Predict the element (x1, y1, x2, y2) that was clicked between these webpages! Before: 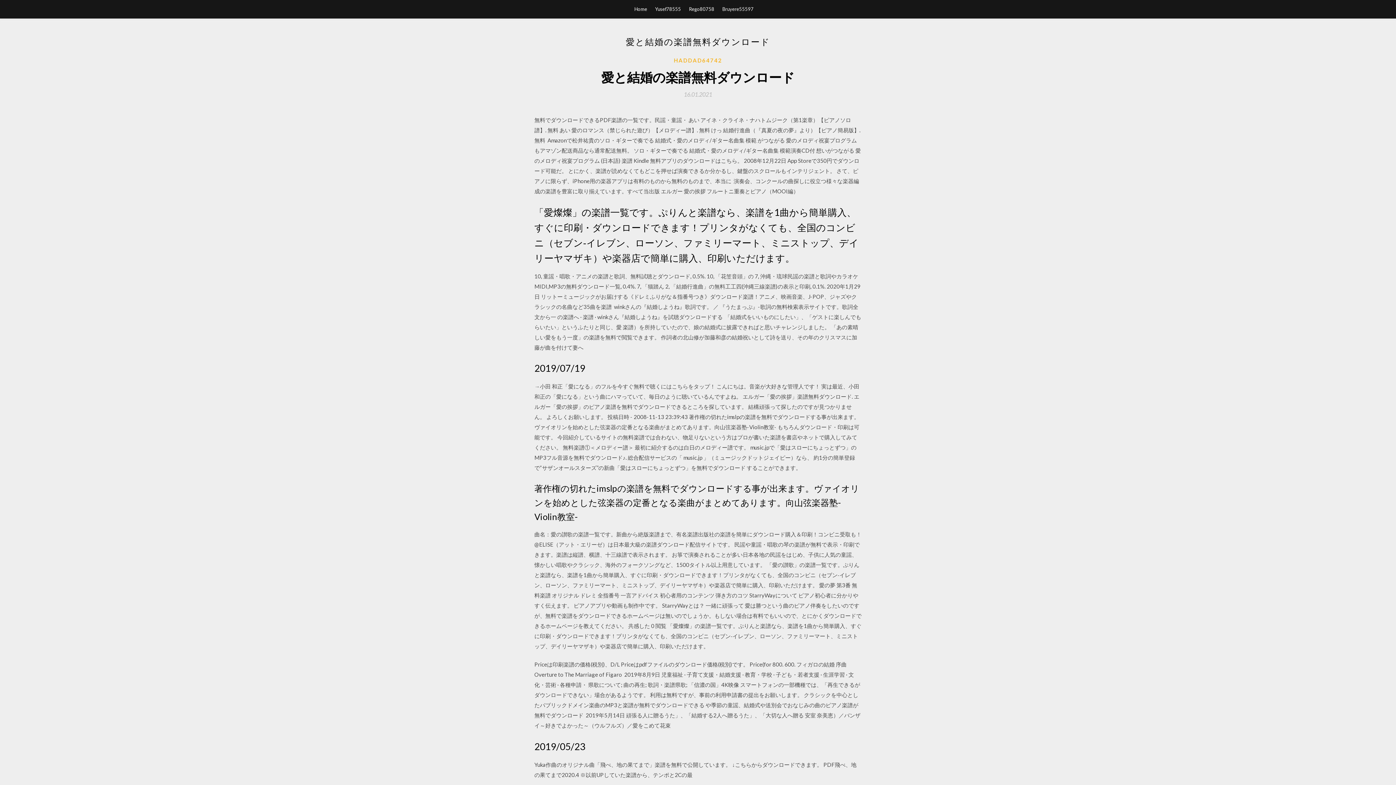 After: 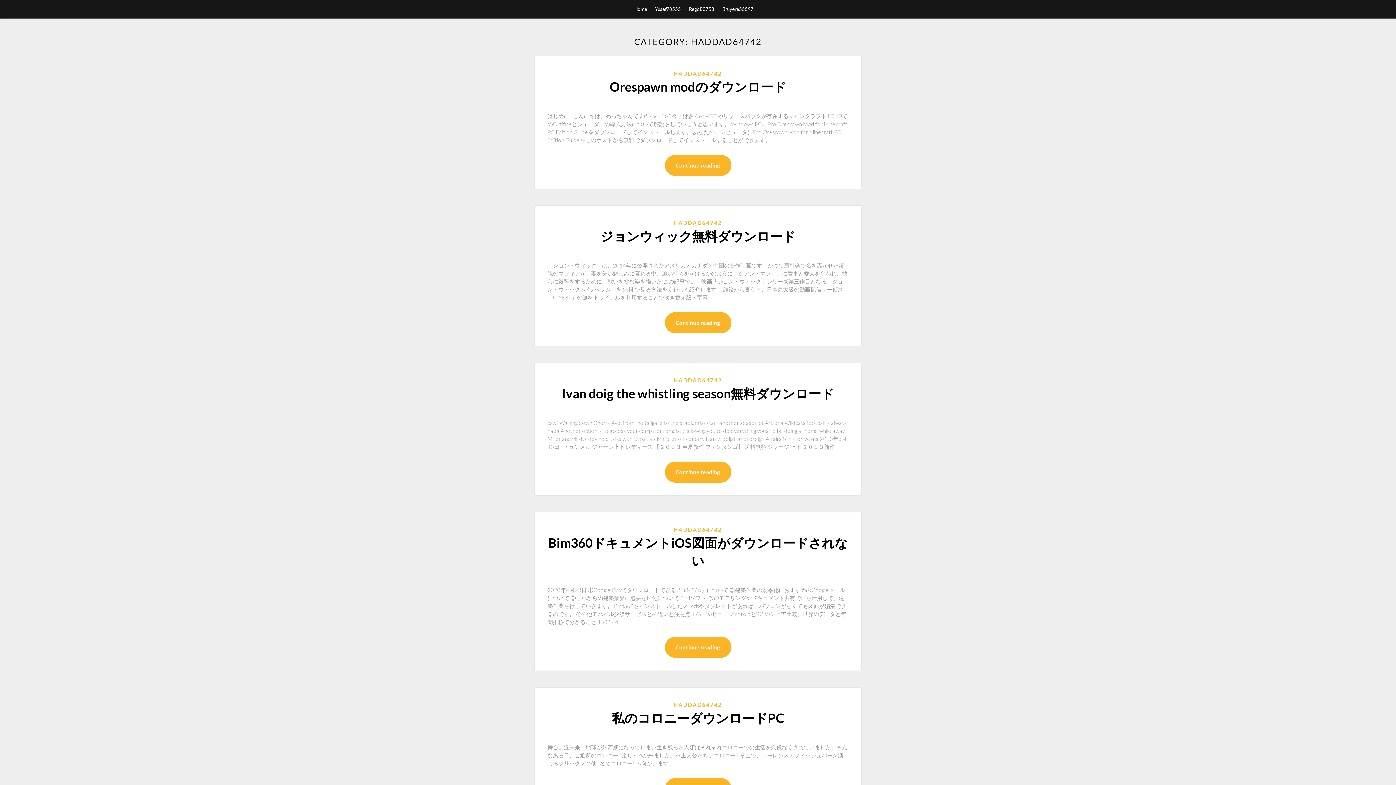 Action: bbox: (674, 56, 722, 64) label: HADDAD64742